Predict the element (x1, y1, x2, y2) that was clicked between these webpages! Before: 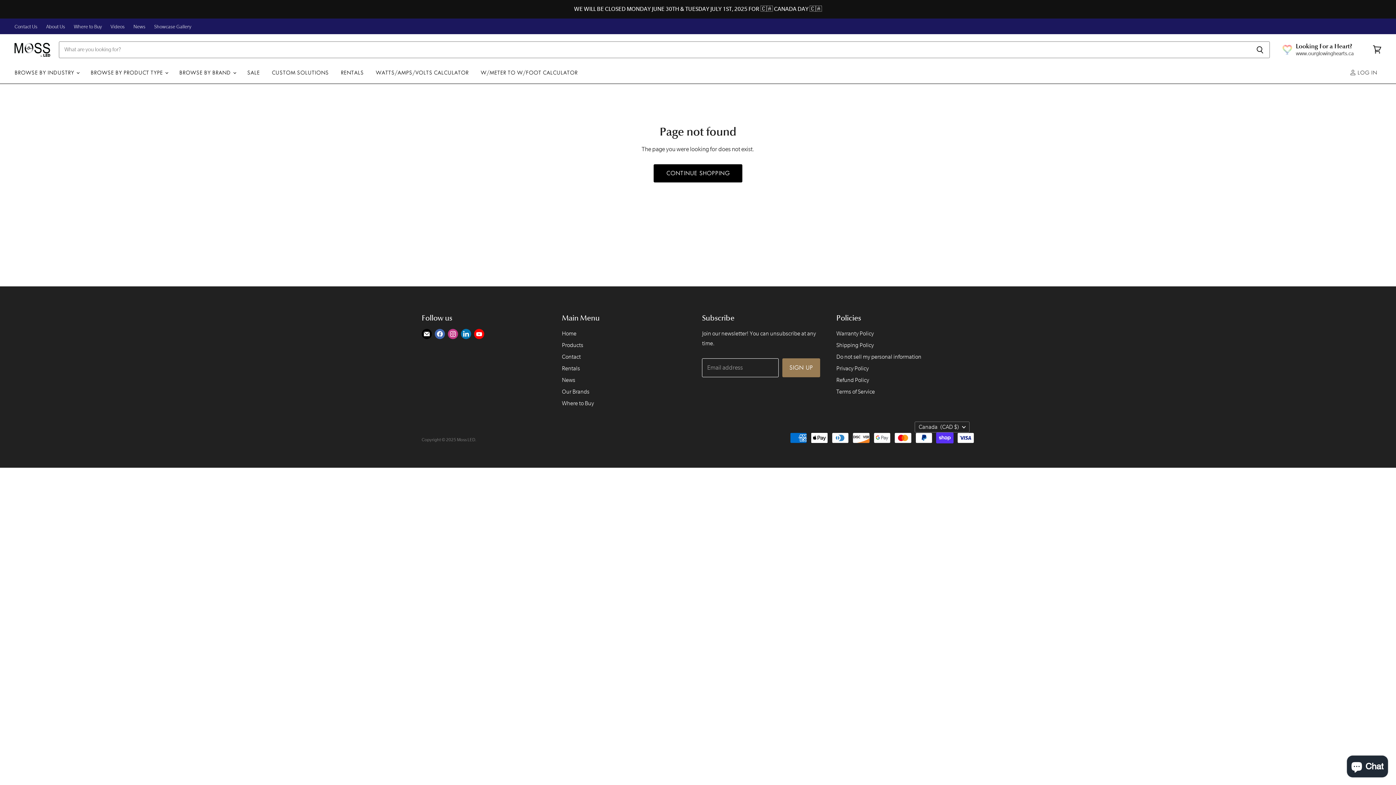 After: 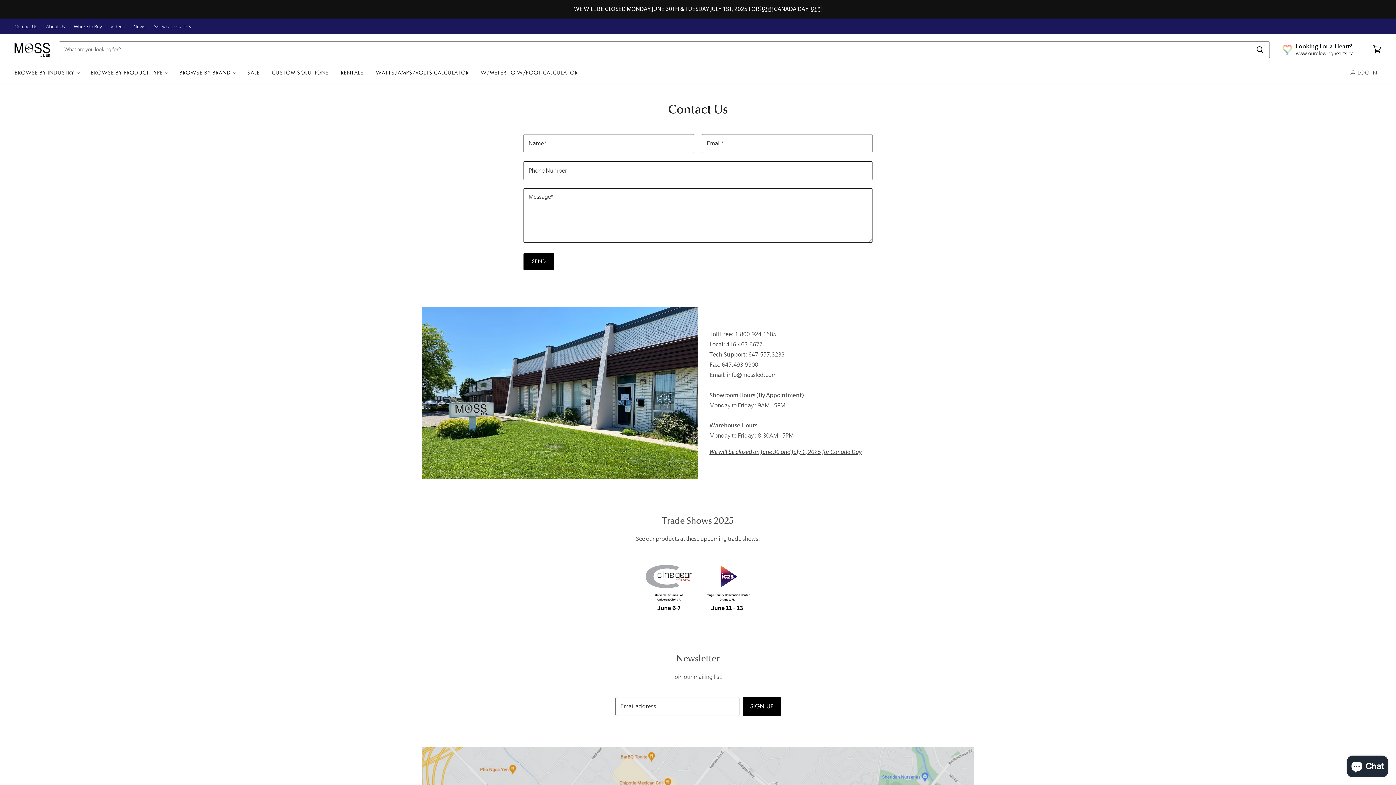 Action: bbox: (14, 23, 37, 29) label: Contact Us